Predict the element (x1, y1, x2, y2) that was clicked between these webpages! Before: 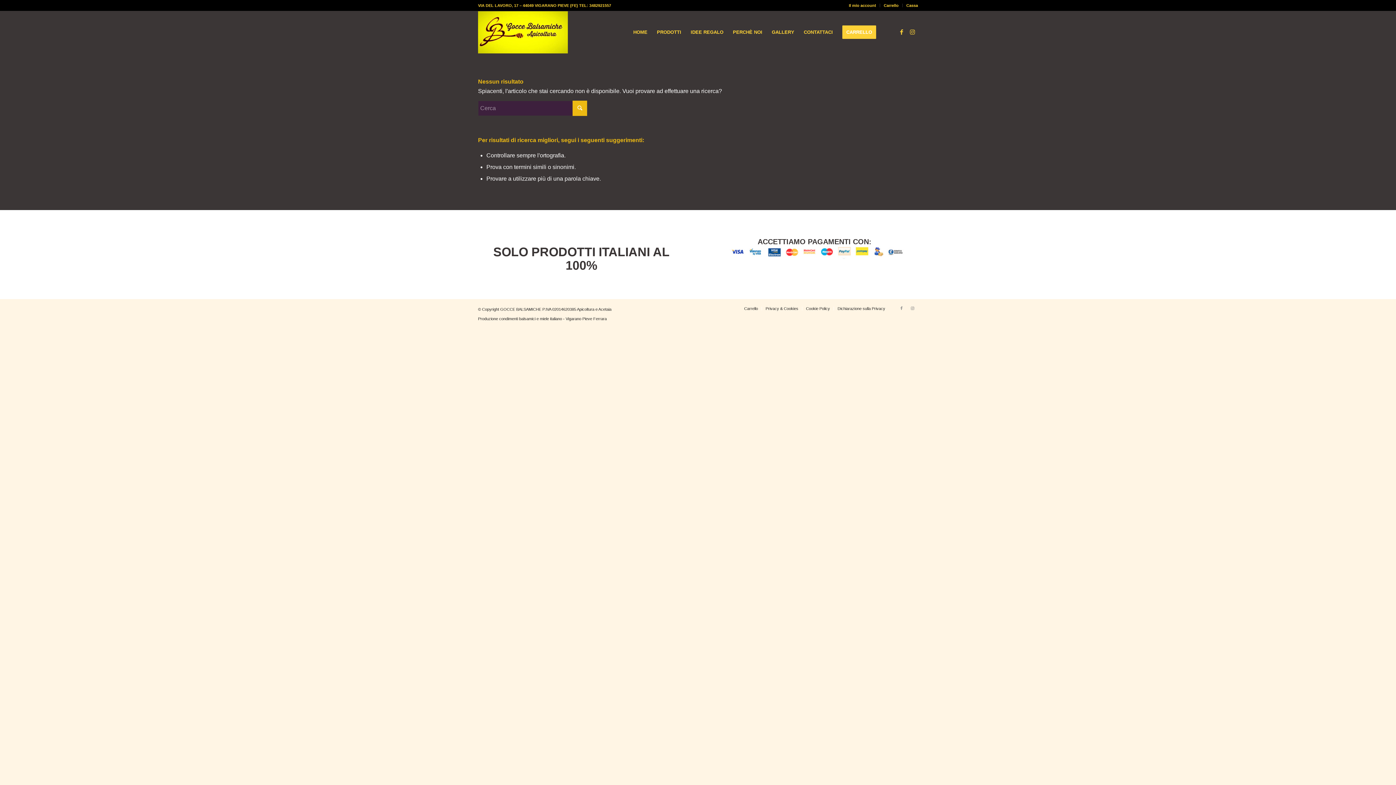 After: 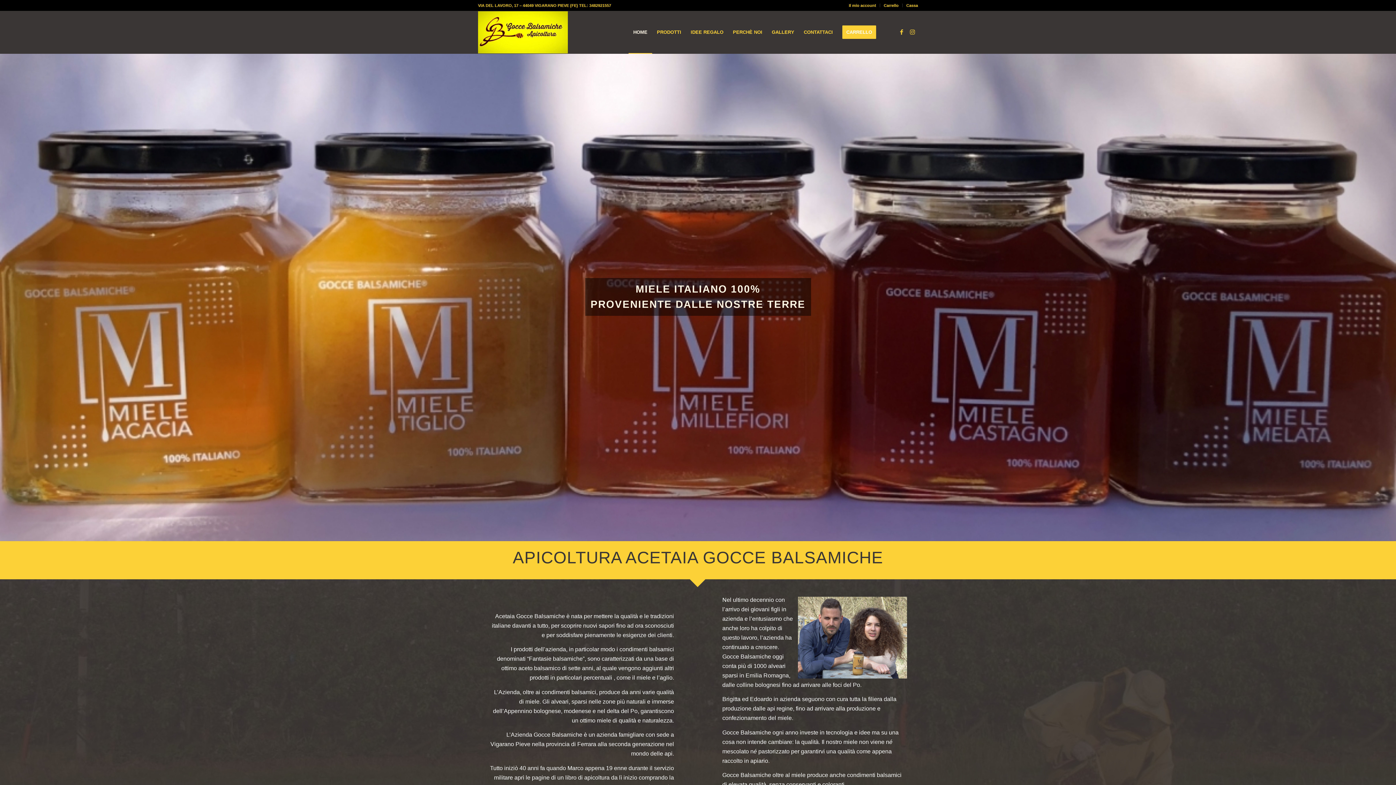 Action: bbox: (478, 11, 567, 53) label: logo-gocce-balsamiche